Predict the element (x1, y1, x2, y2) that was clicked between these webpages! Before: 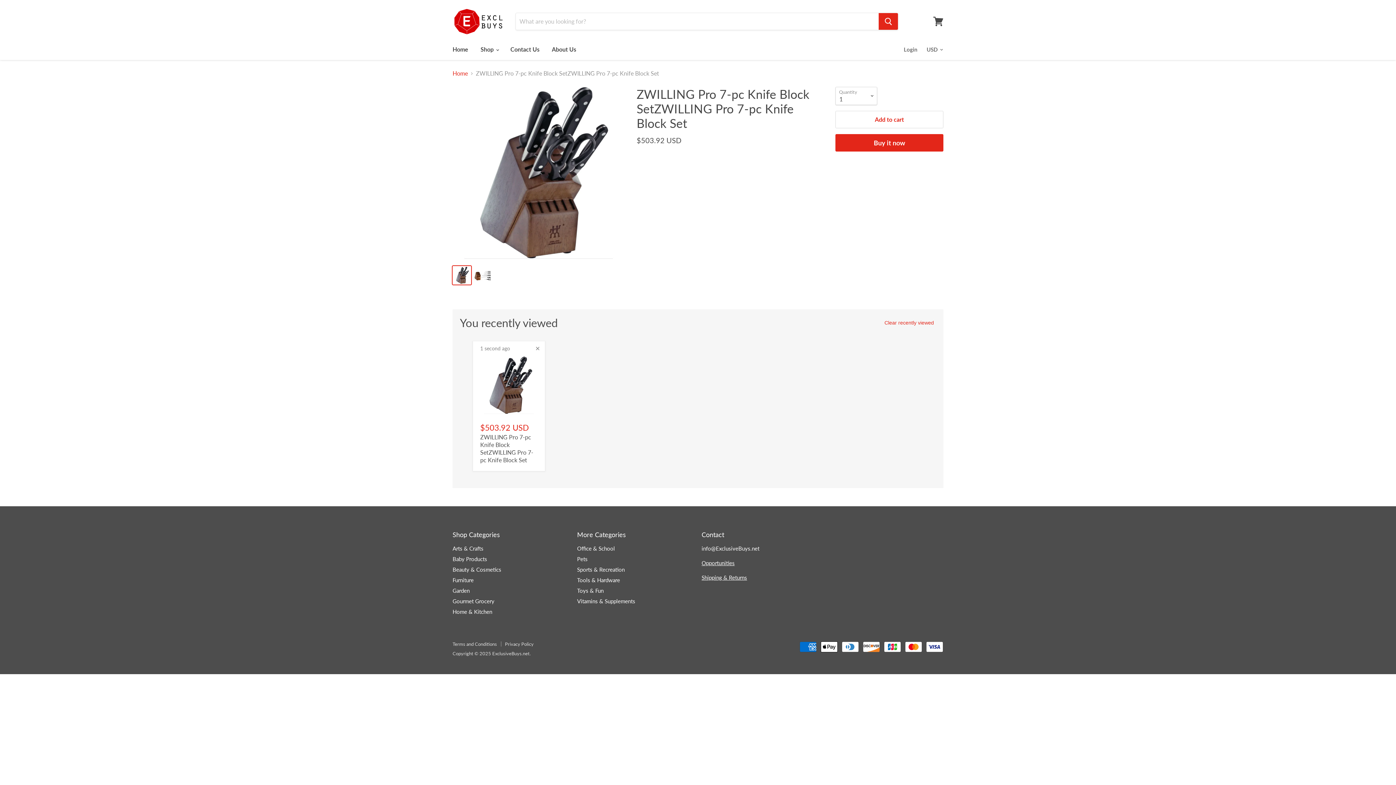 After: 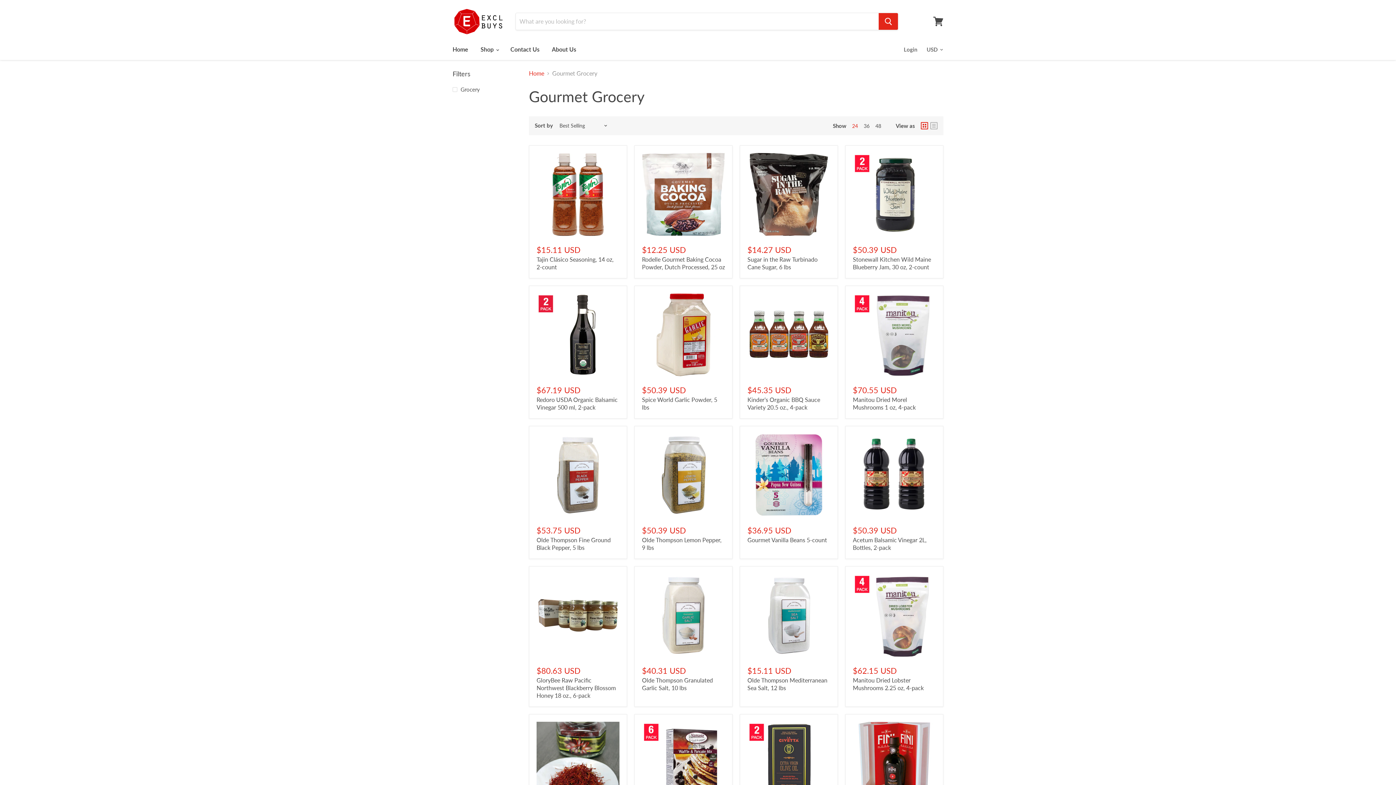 Action: label: Gourmet Grocery bbox: (452, 598, 494, 604)